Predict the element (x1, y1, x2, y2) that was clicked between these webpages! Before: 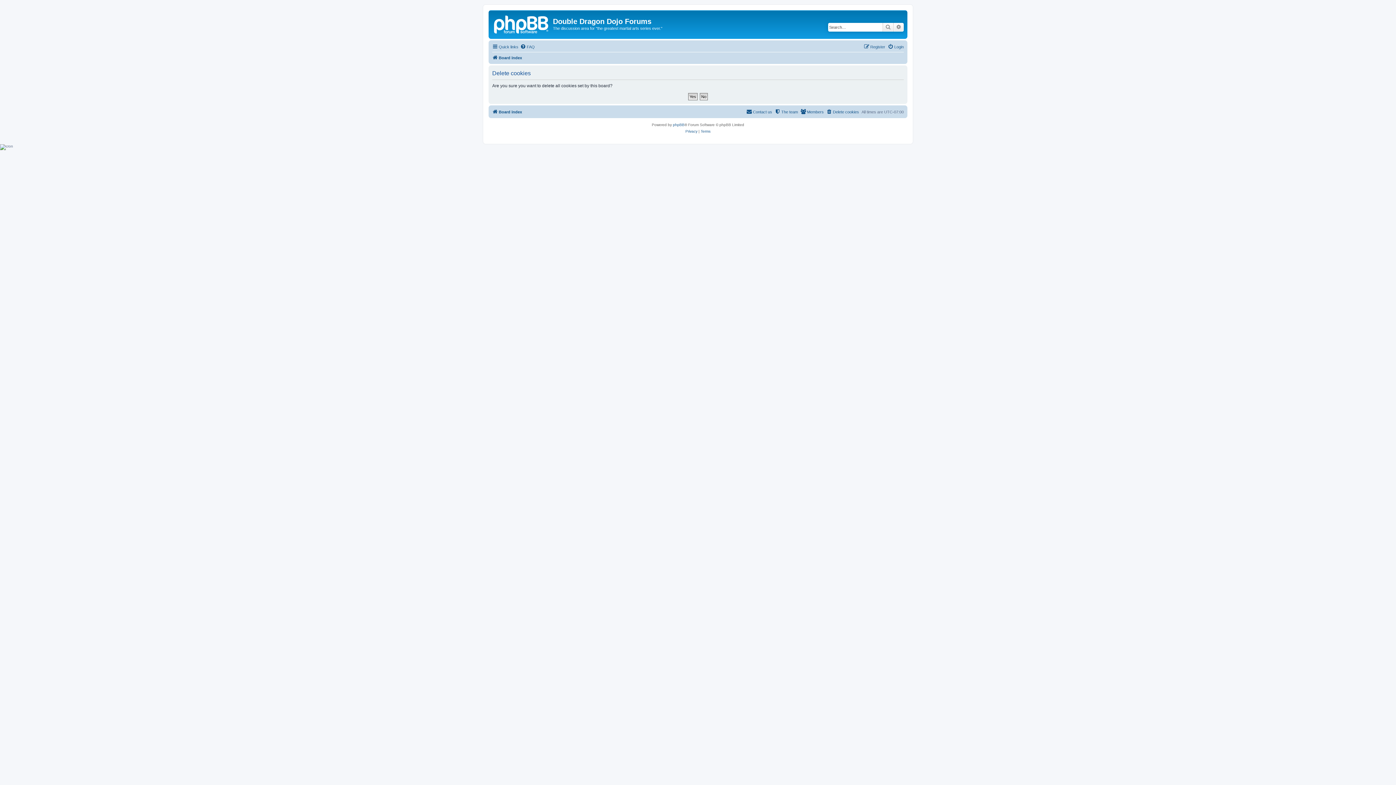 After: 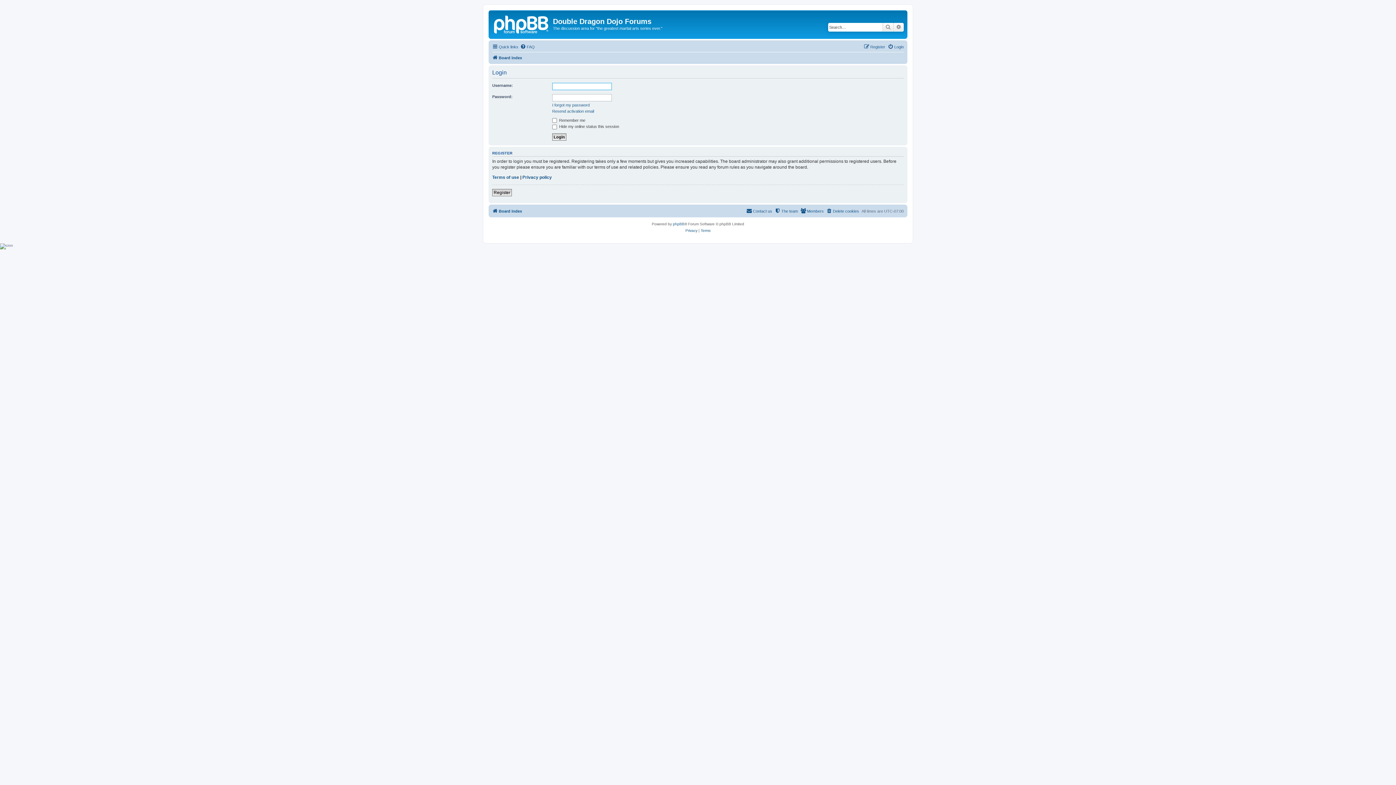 Action: label: Login bbox: (888, 42, 904, 51)